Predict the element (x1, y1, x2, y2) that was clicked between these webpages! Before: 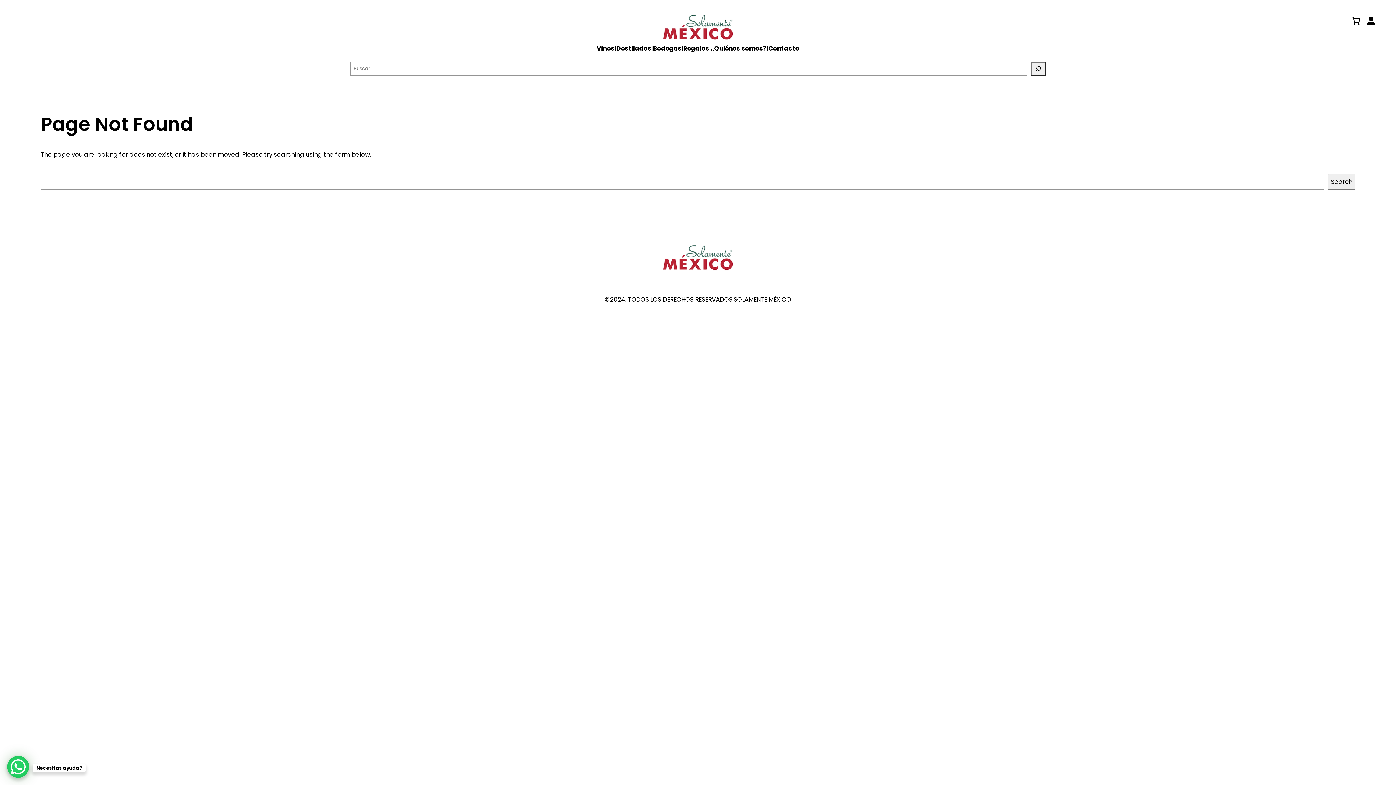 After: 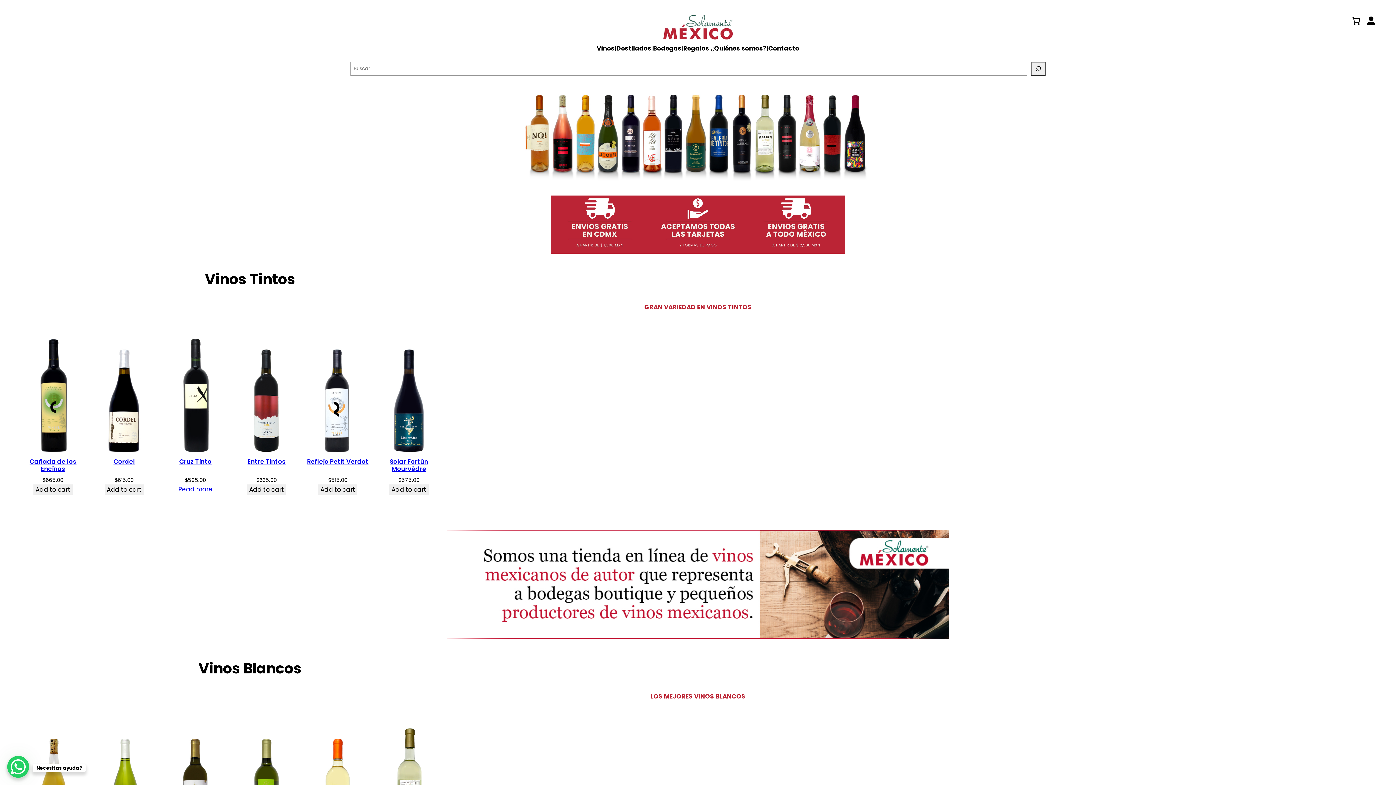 Action: label: | bbox: (651, 43, 653, 53)